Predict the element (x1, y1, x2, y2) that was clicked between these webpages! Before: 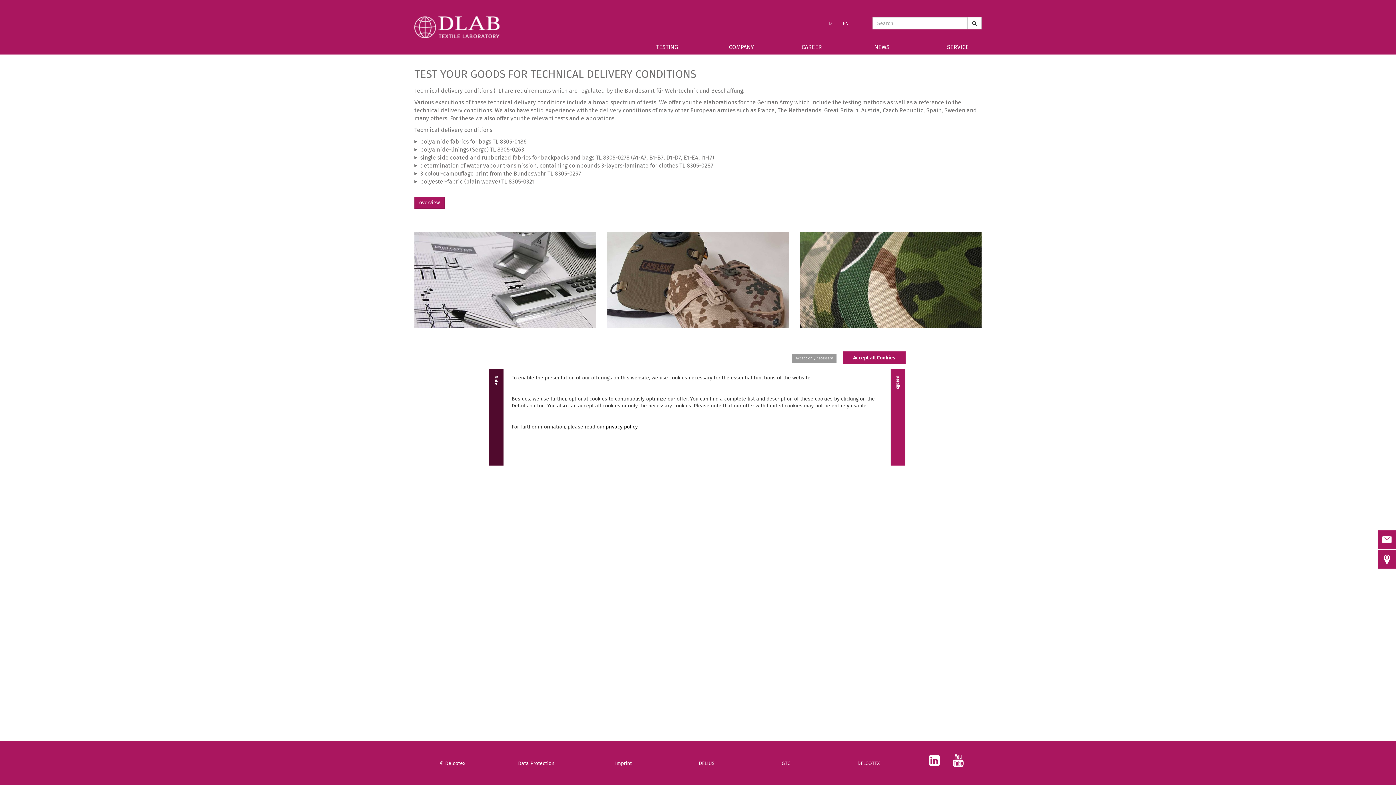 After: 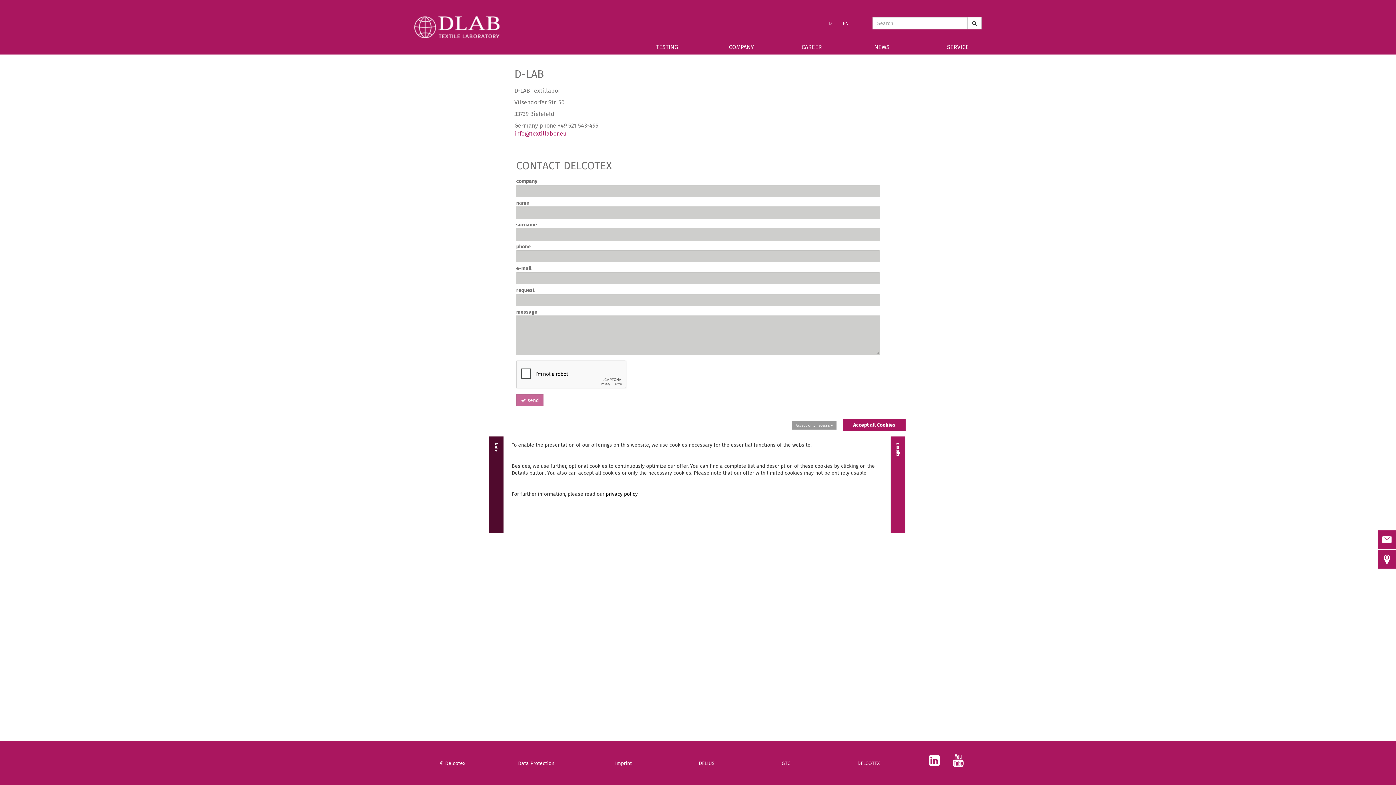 Action: bbox: (1378, 550, 1396, 568)